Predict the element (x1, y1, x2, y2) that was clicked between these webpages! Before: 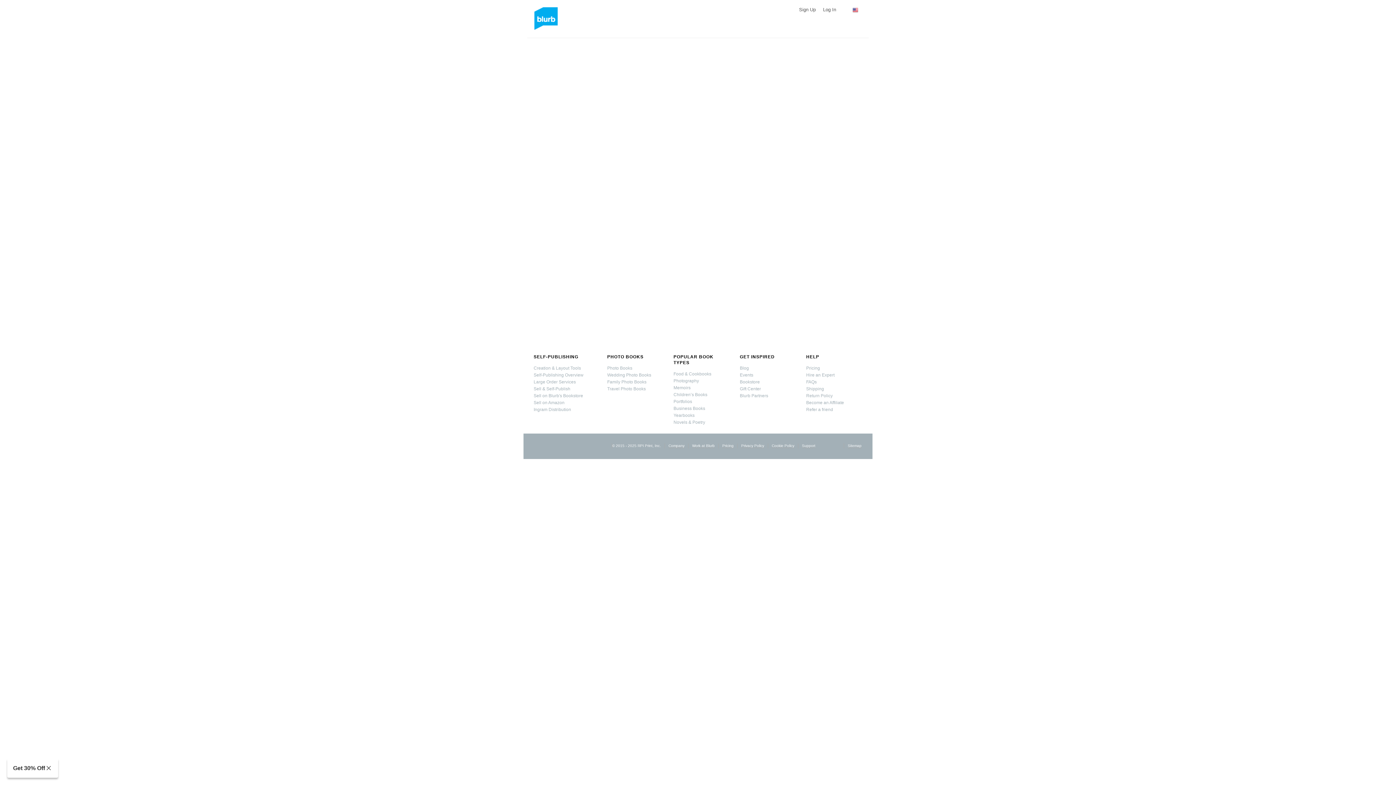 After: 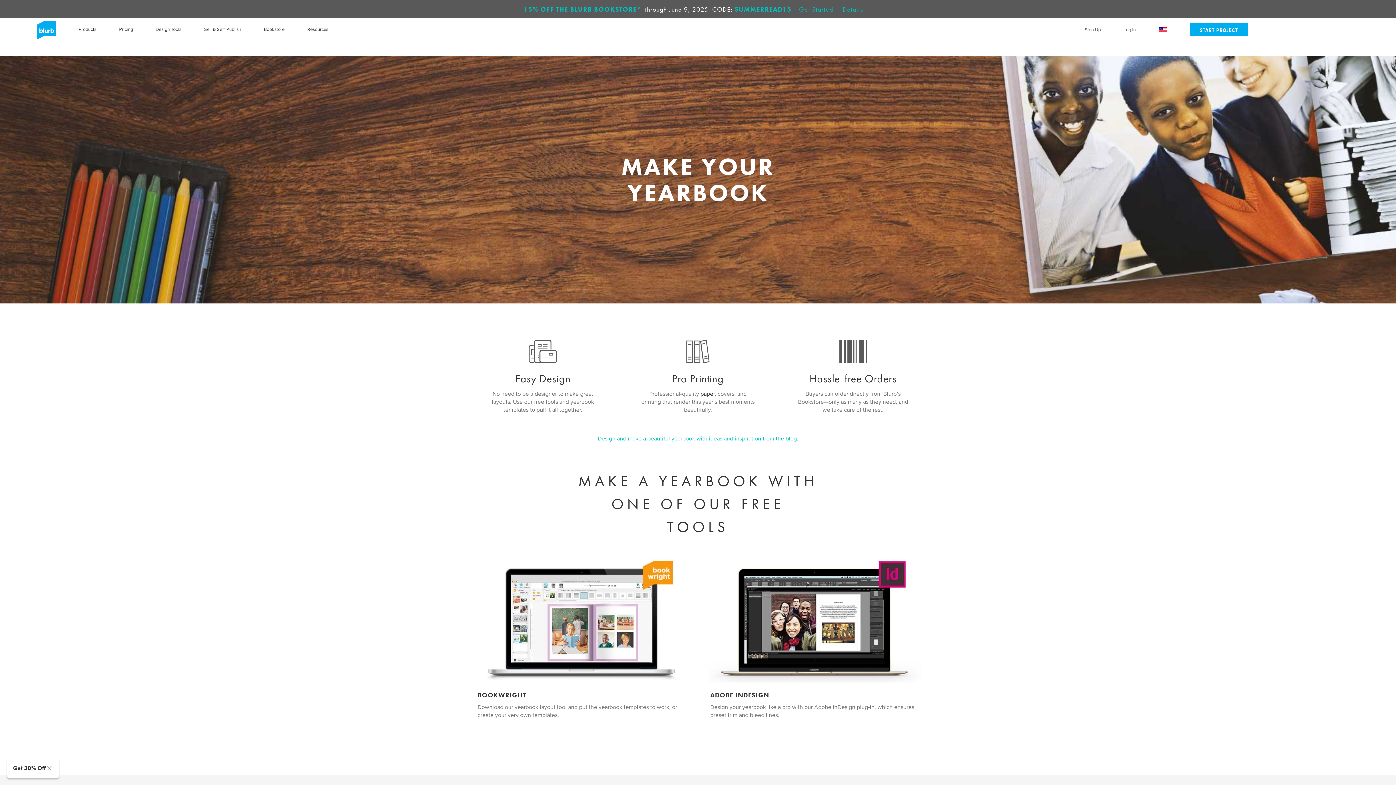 Action: bbox: (673, 413, 694, 418) label: Yearbooks